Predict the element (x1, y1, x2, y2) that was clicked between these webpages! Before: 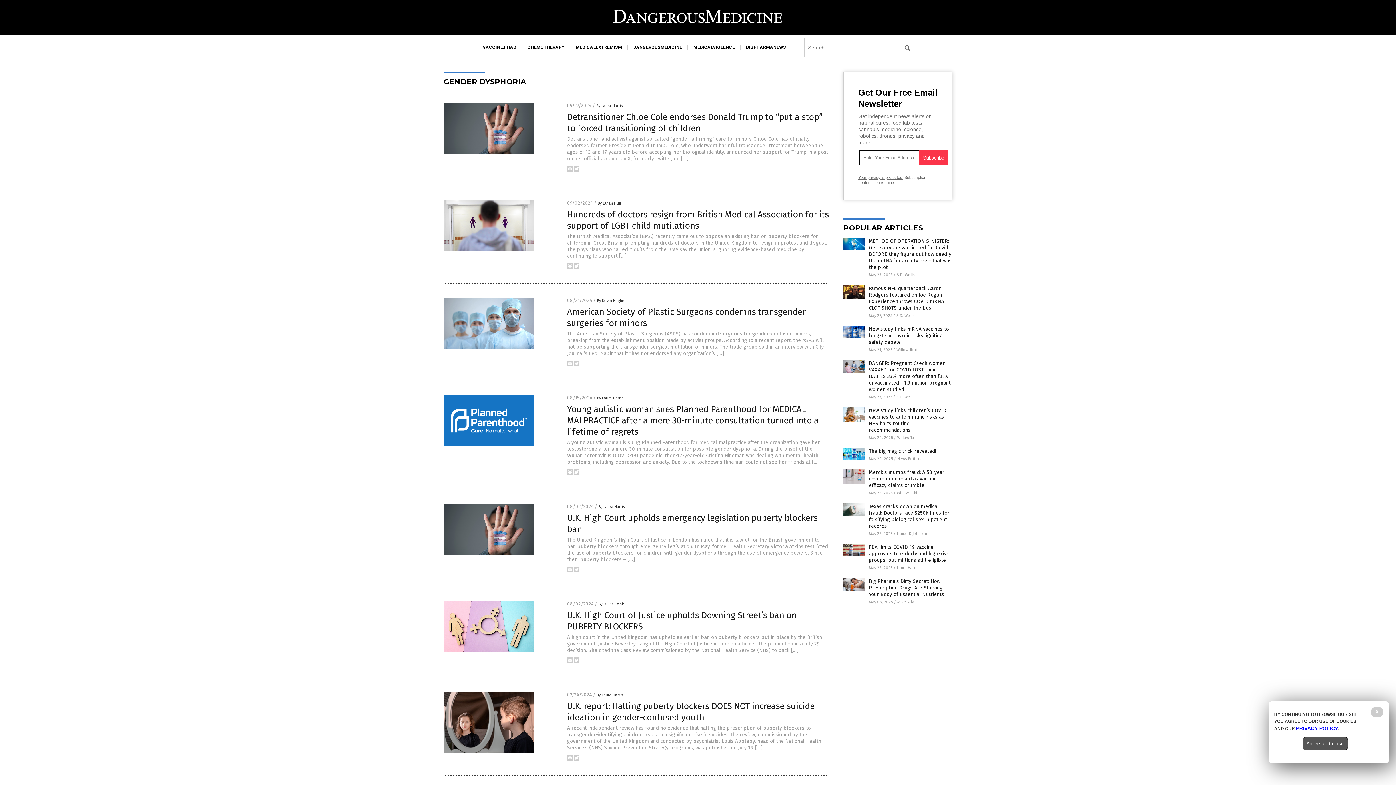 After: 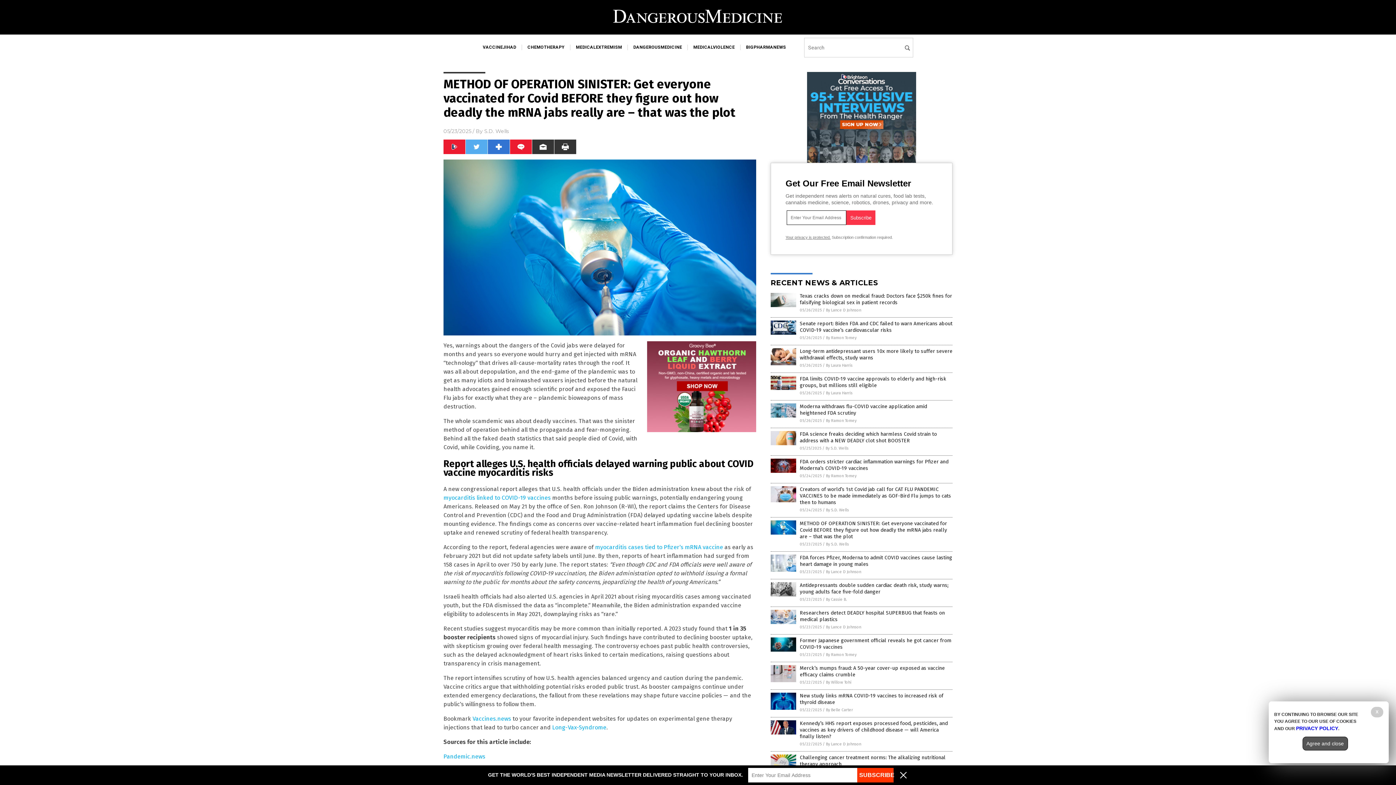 Action: bbox: (843, 246, 865, 251)